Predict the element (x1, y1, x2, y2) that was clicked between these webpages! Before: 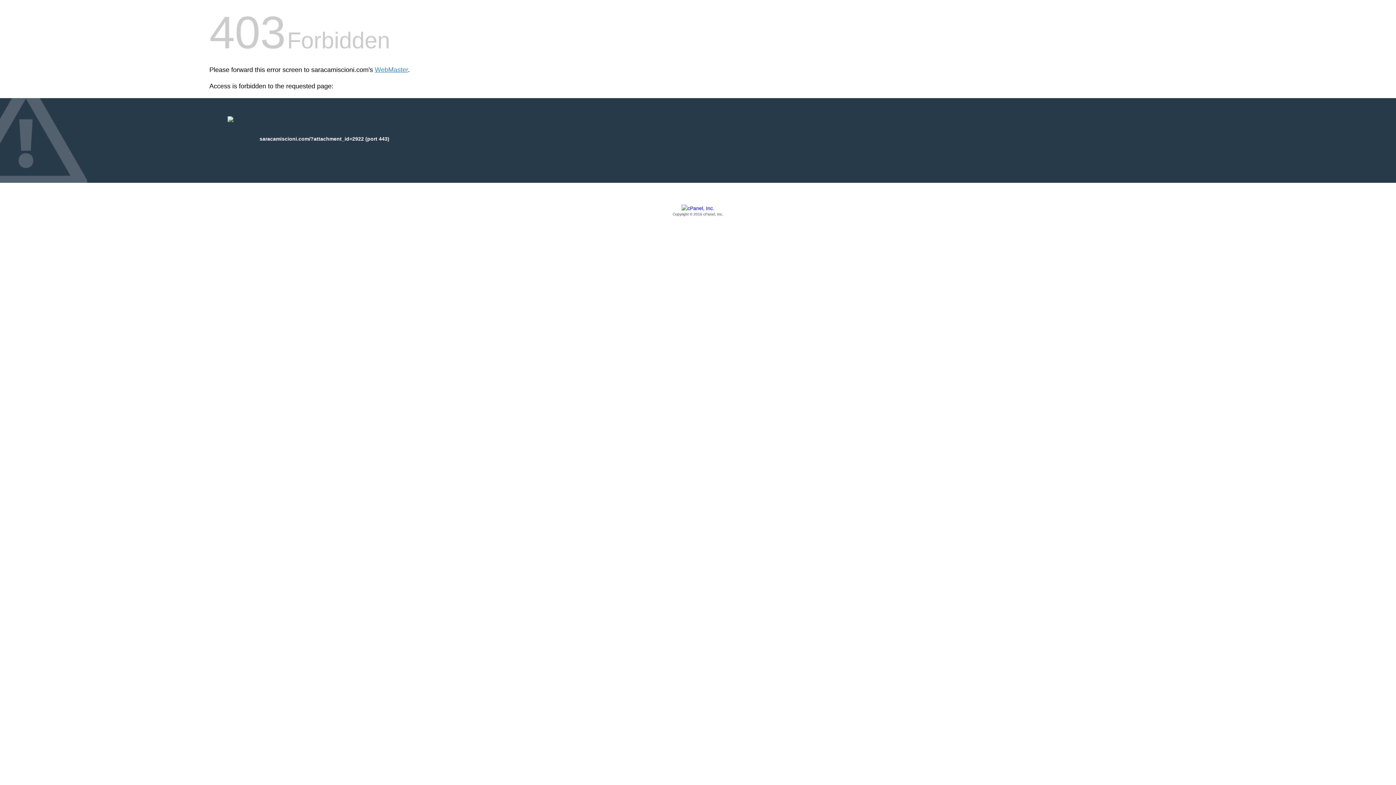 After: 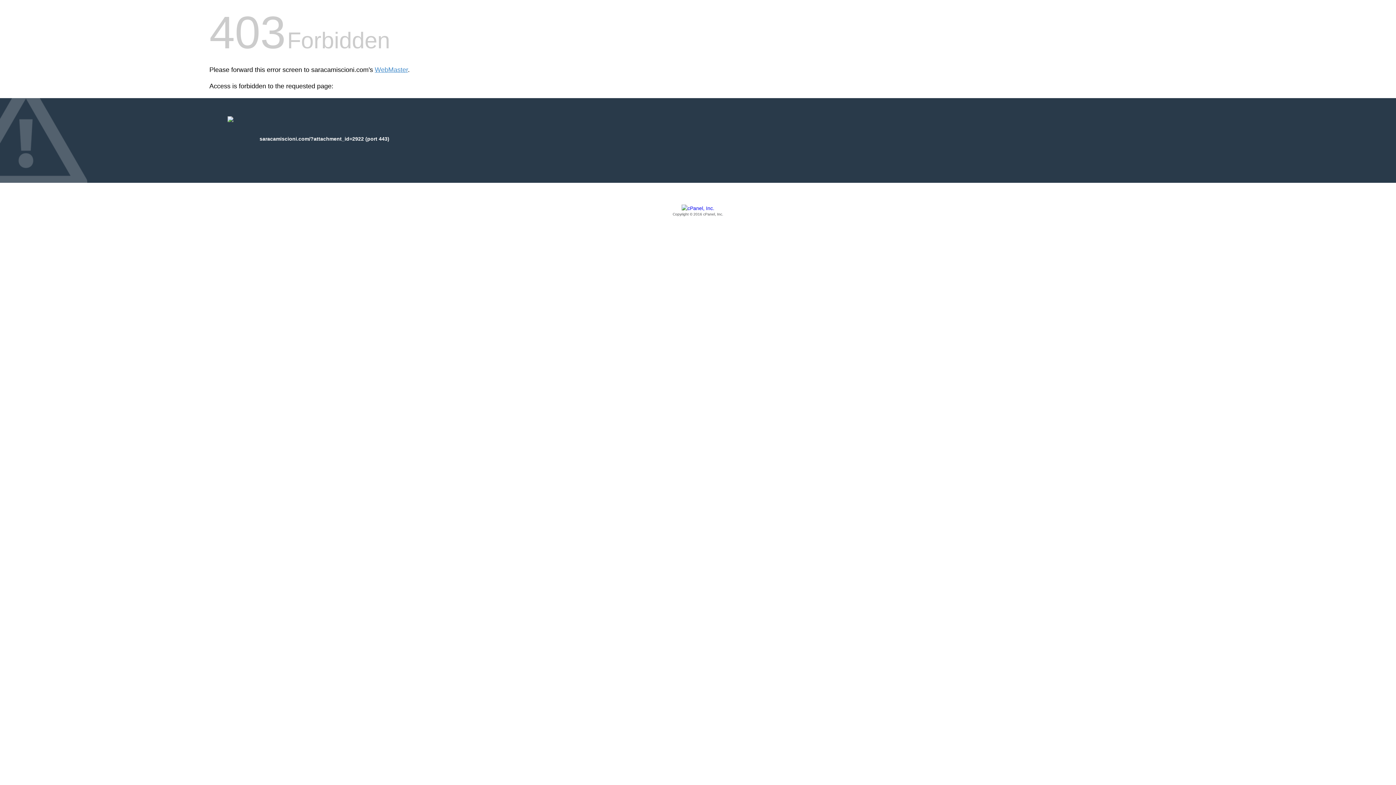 Action: bbox: (209, 205, 1186, 217) label: Copyright © 2016 cPanel, Inc.